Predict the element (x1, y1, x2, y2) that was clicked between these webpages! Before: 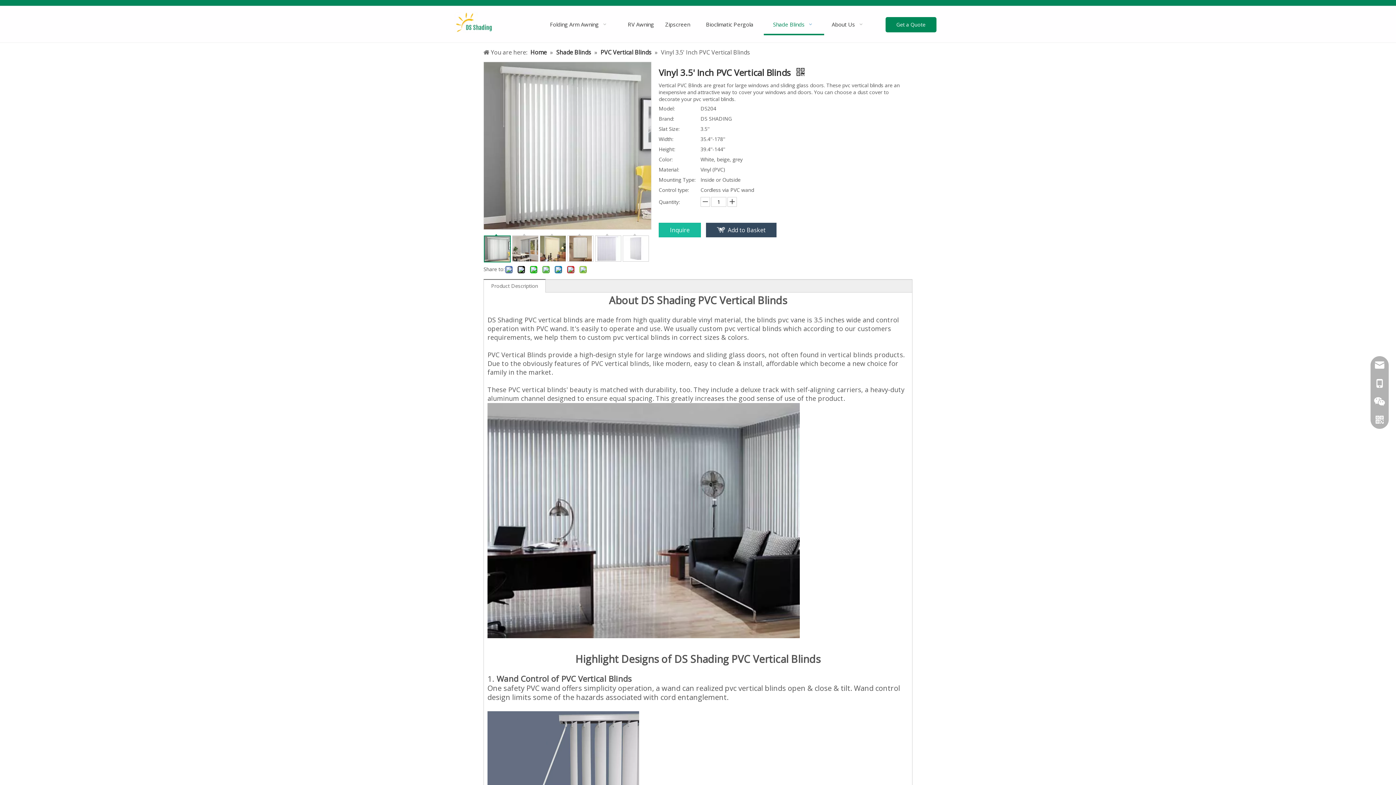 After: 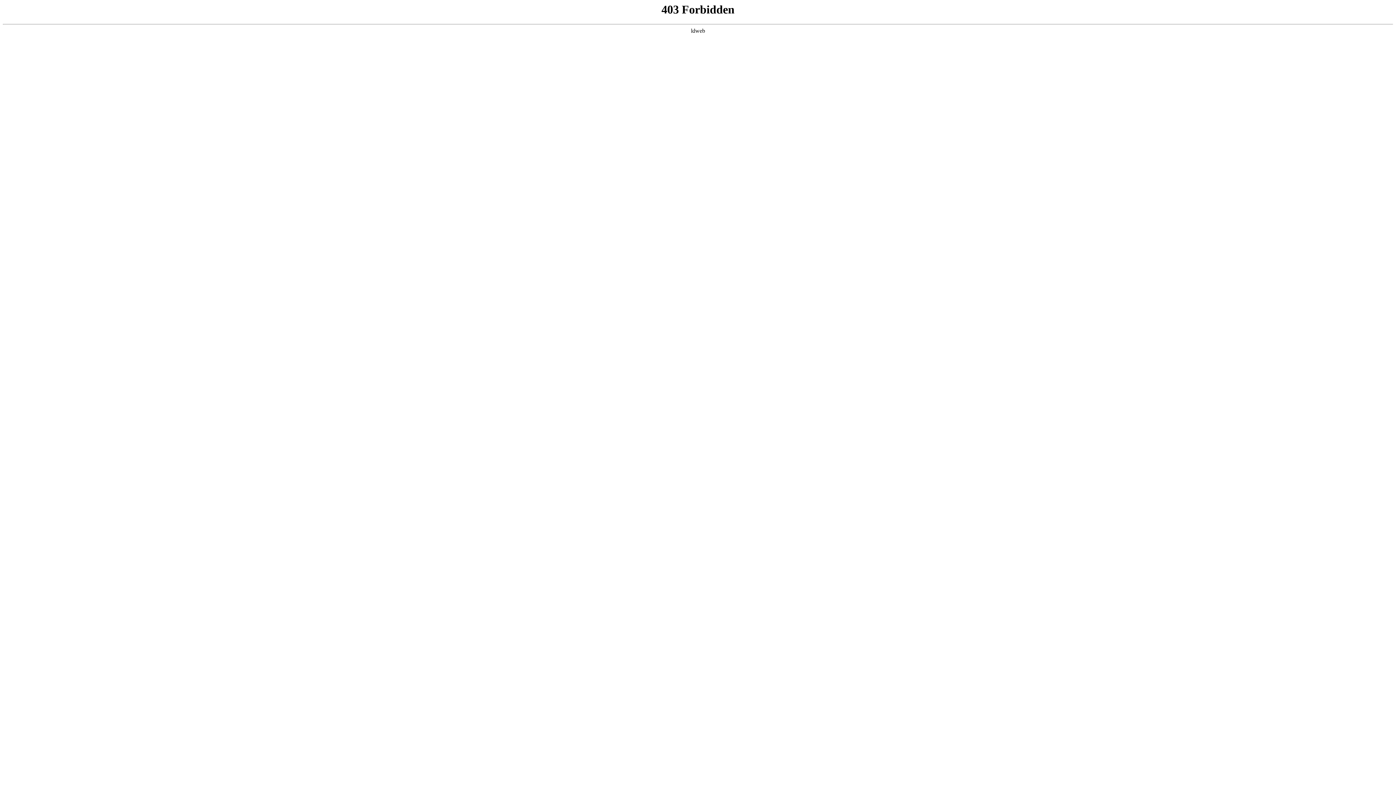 Action: bbox: (695, 13, 763, 35) label: Bioclimatic Pergola